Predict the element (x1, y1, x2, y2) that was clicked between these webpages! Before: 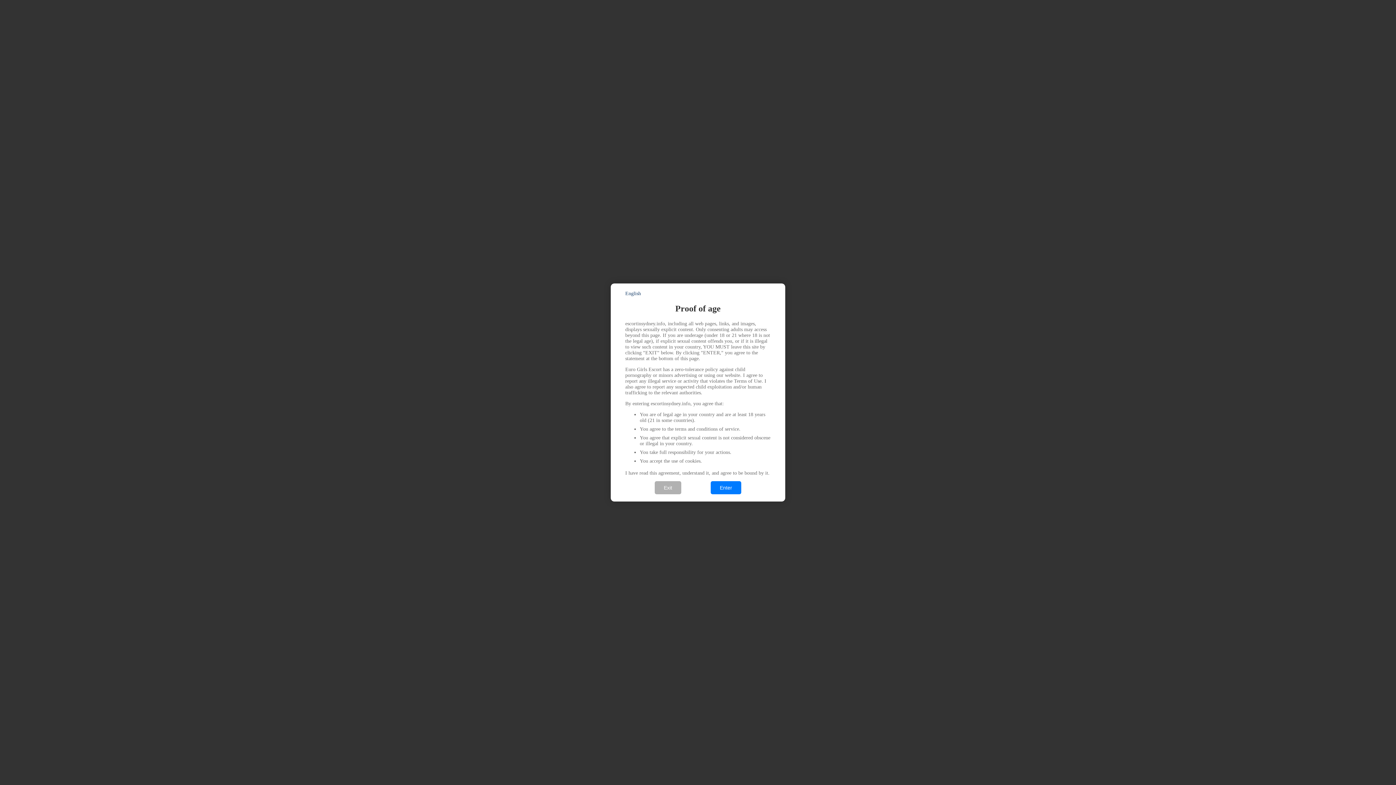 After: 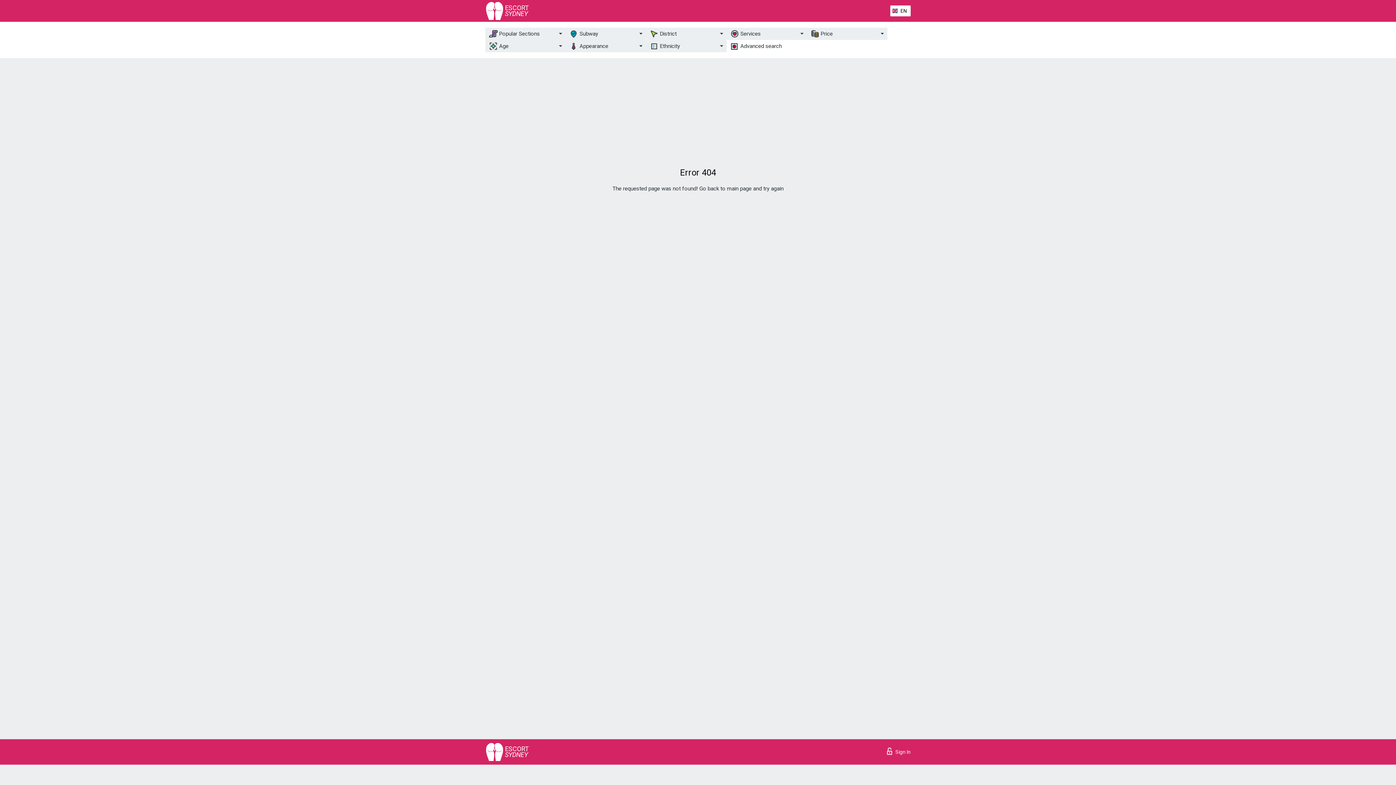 Action: label: Enter bbox: (710, 481, 741, 494)